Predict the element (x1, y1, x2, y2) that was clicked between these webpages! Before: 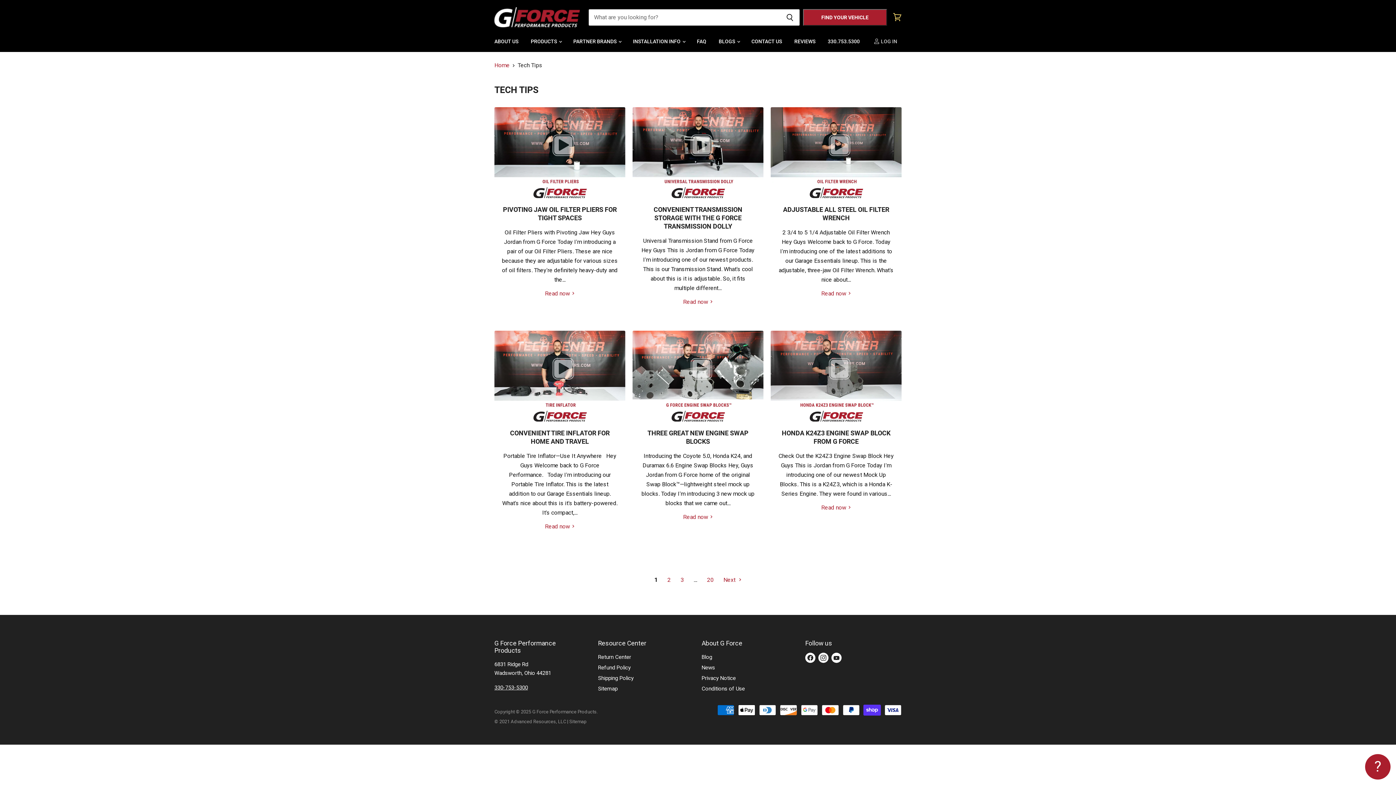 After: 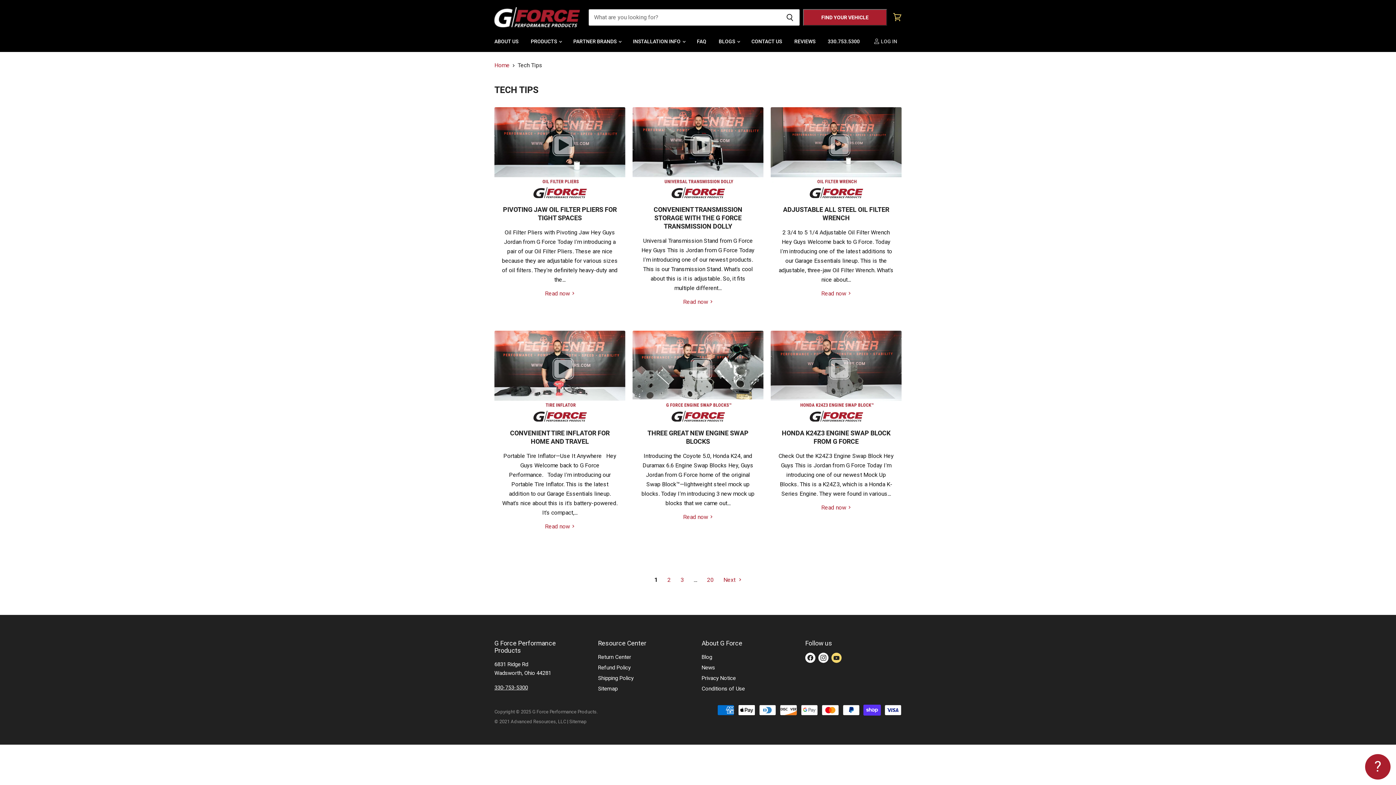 Action: label: Find us on YouTube bbox: (830, 651, 843, 664)